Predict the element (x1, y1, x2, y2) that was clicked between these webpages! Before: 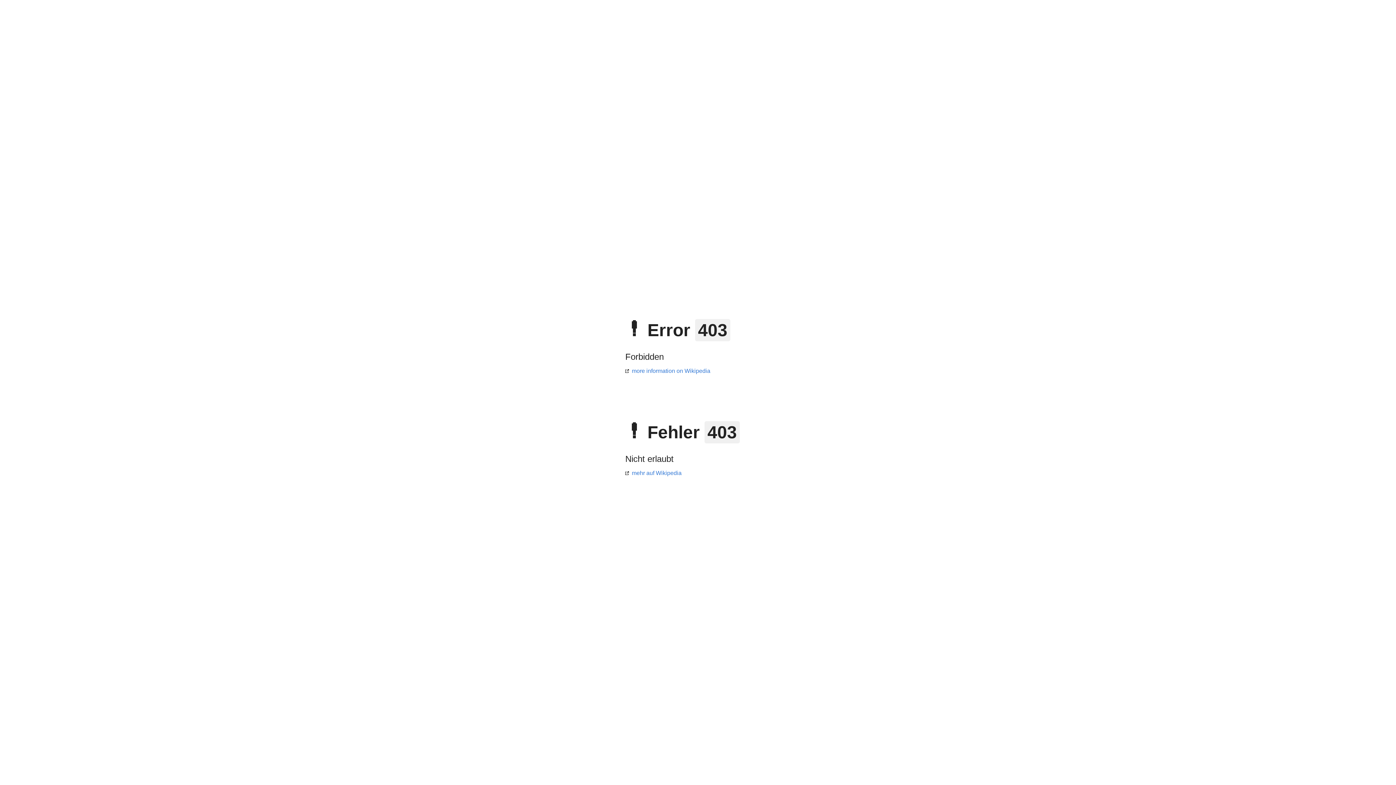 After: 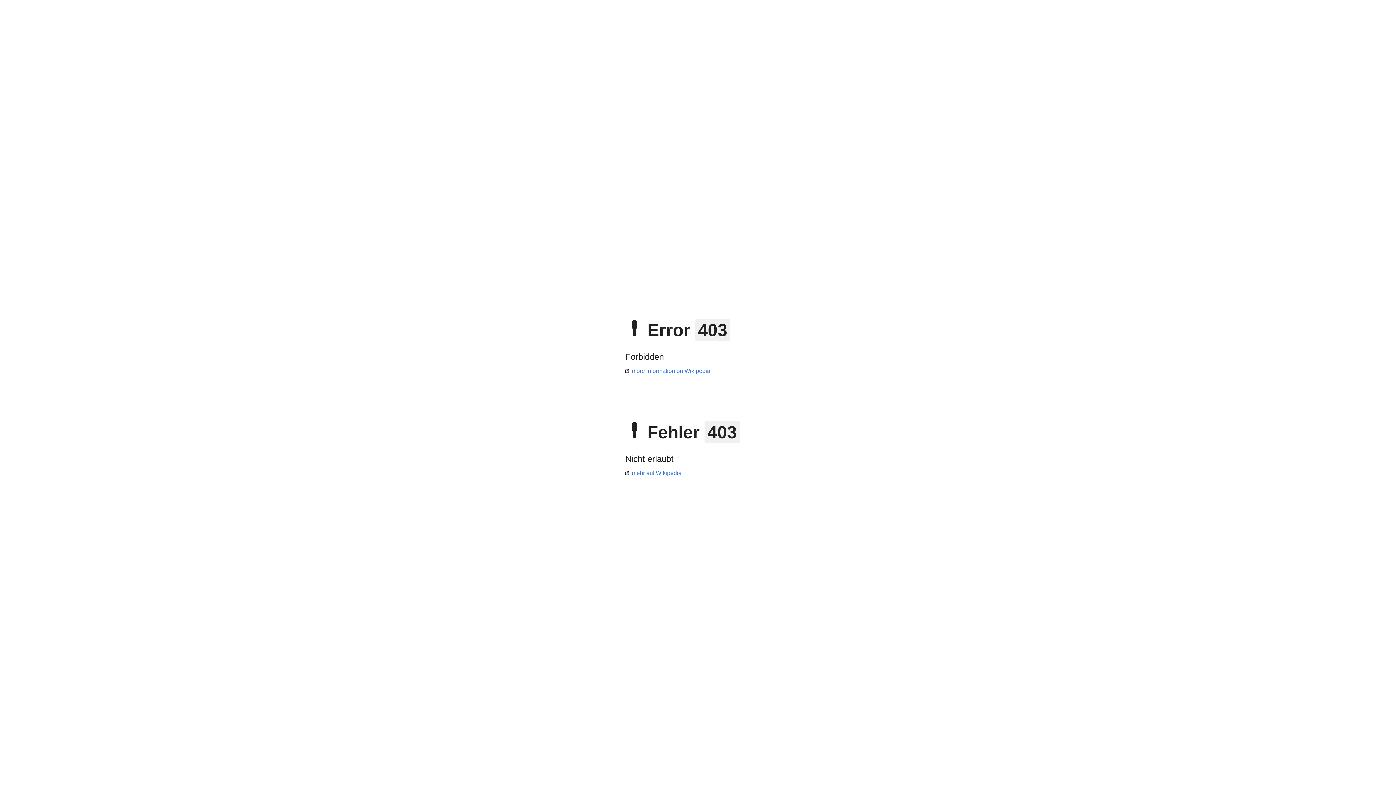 Action: bbox: (625, 368, 710, 374) label: more information on Wikipedia